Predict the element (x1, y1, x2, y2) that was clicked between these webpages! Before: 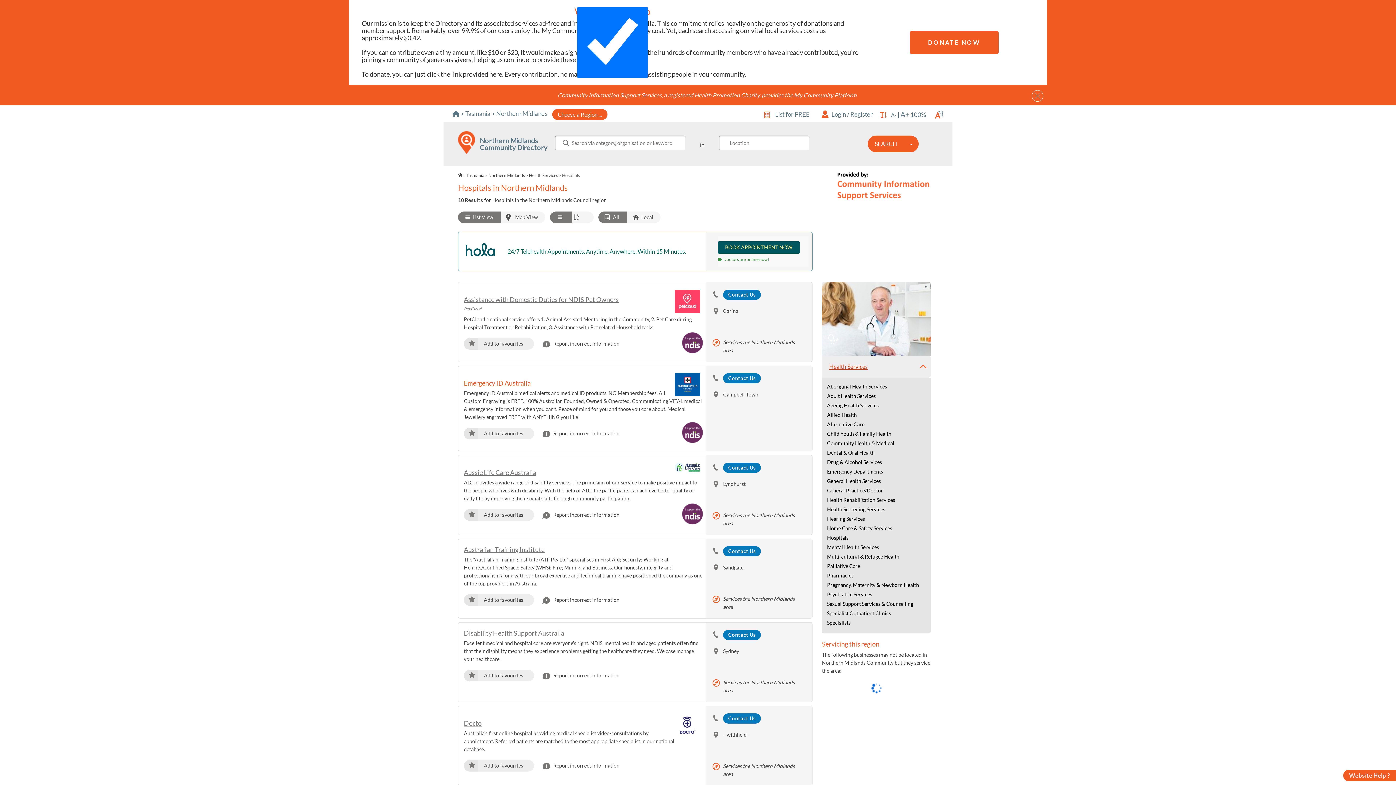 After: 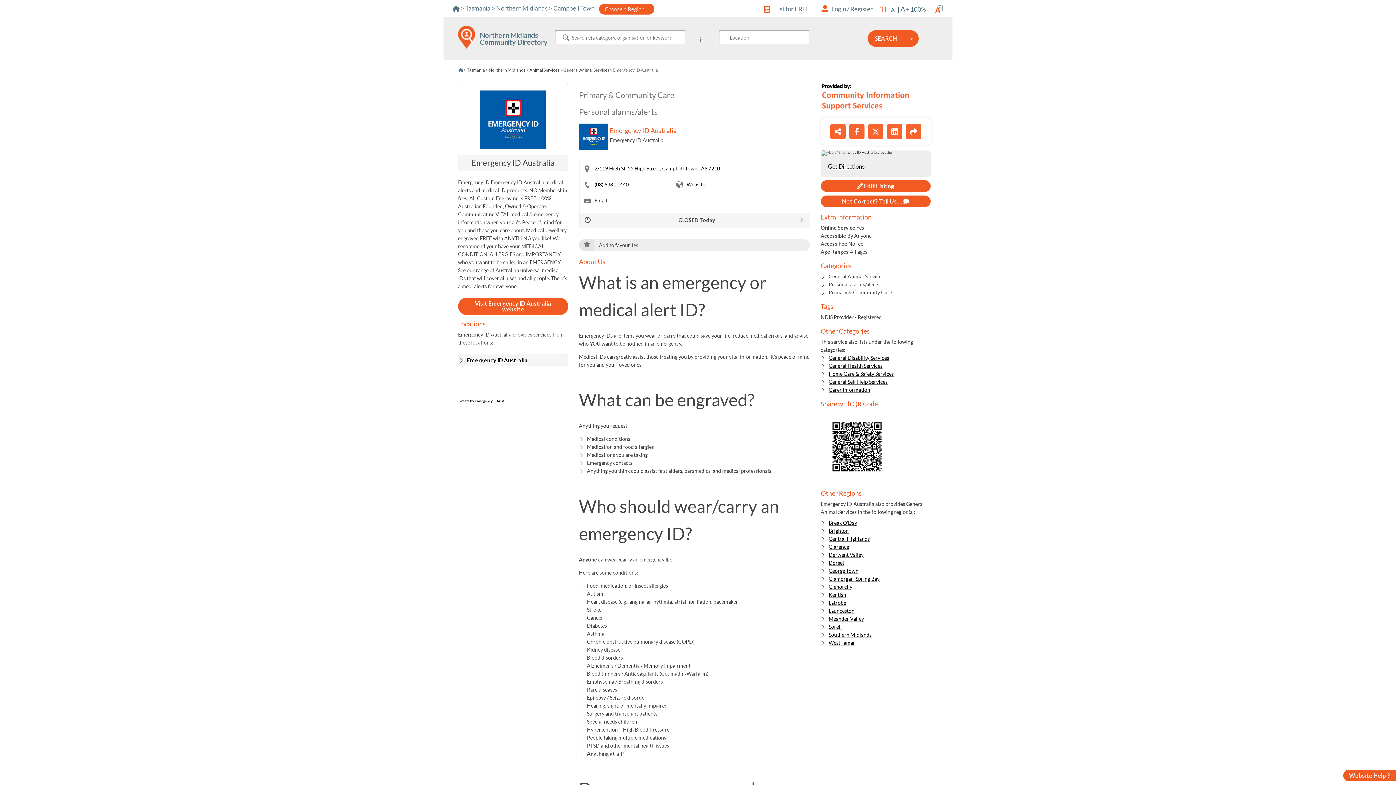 Action: bbox: (723, 373, 761, 383) label: Find out more about this location